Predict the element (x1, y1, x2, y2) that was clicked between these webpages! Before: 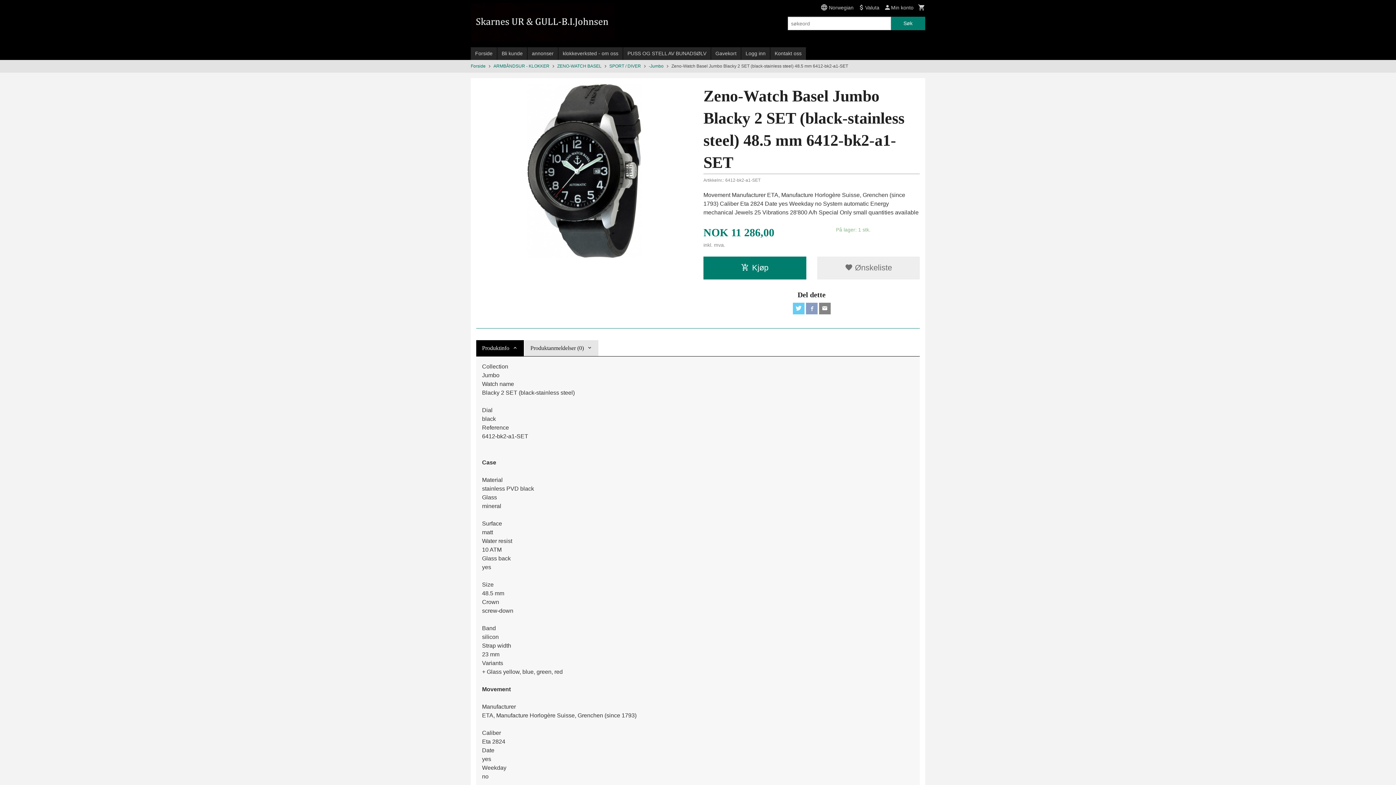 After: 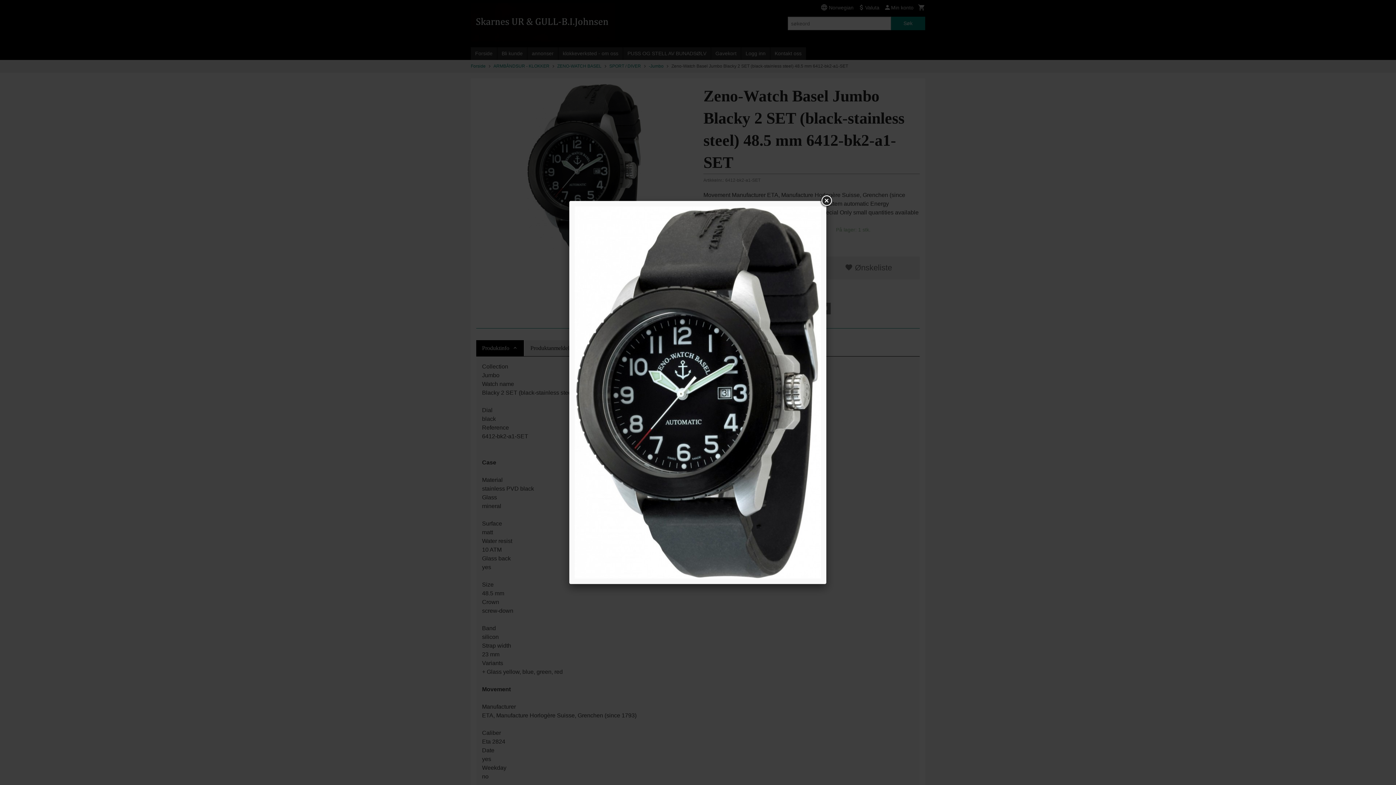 Action: bbox: (476, 83, 692, 258)